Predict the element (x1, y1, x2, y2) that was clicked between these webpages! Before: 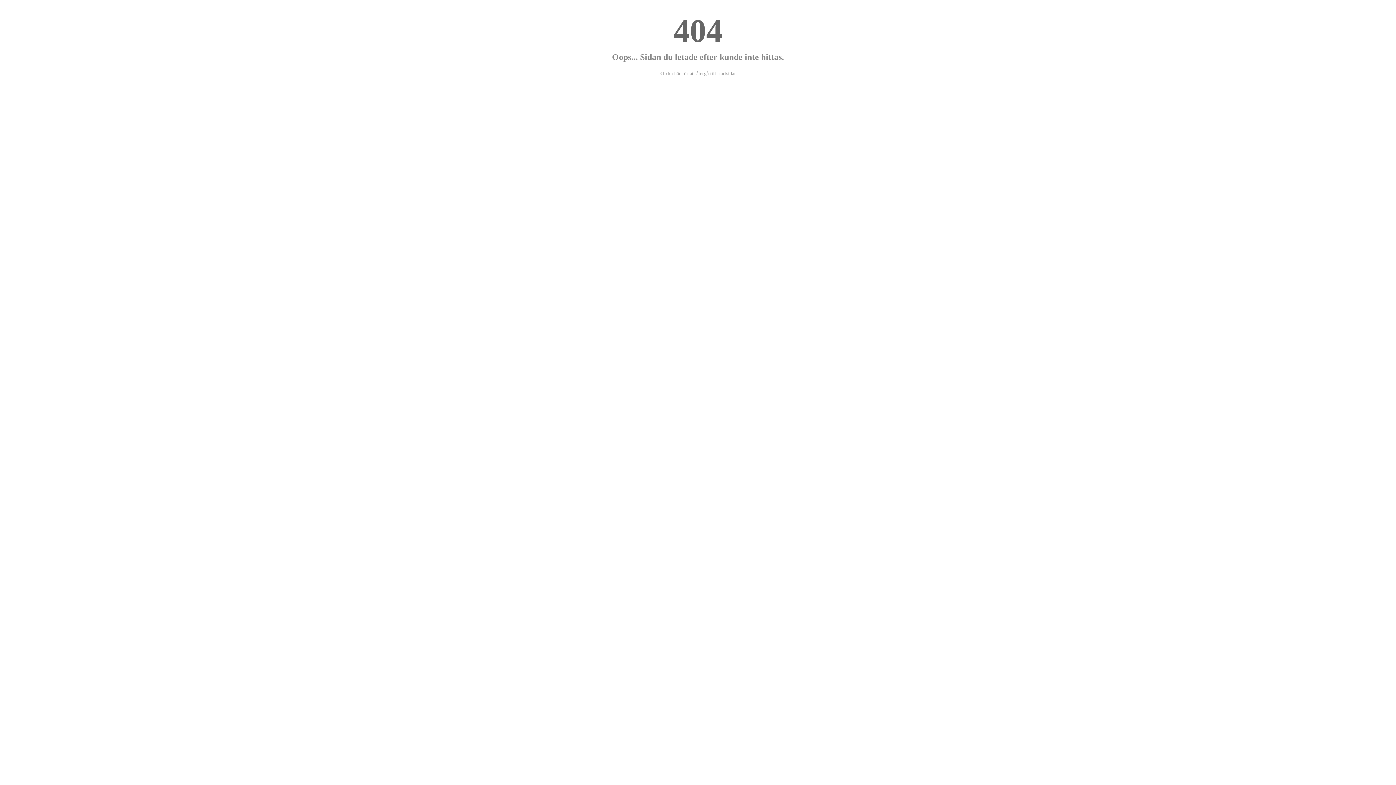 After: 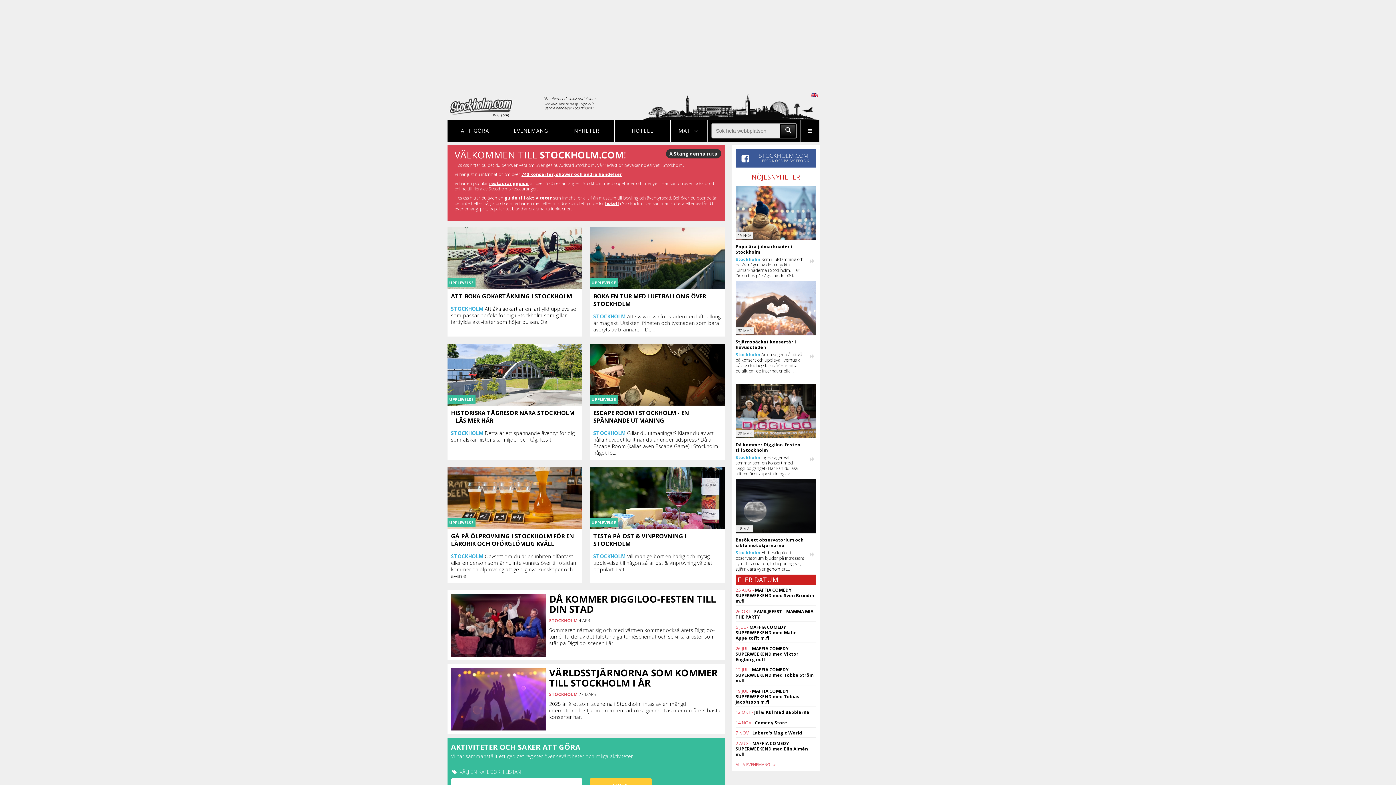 Action: label: Klicka här för att återgå till startsidan bbox: (659, 70, 736, 76)